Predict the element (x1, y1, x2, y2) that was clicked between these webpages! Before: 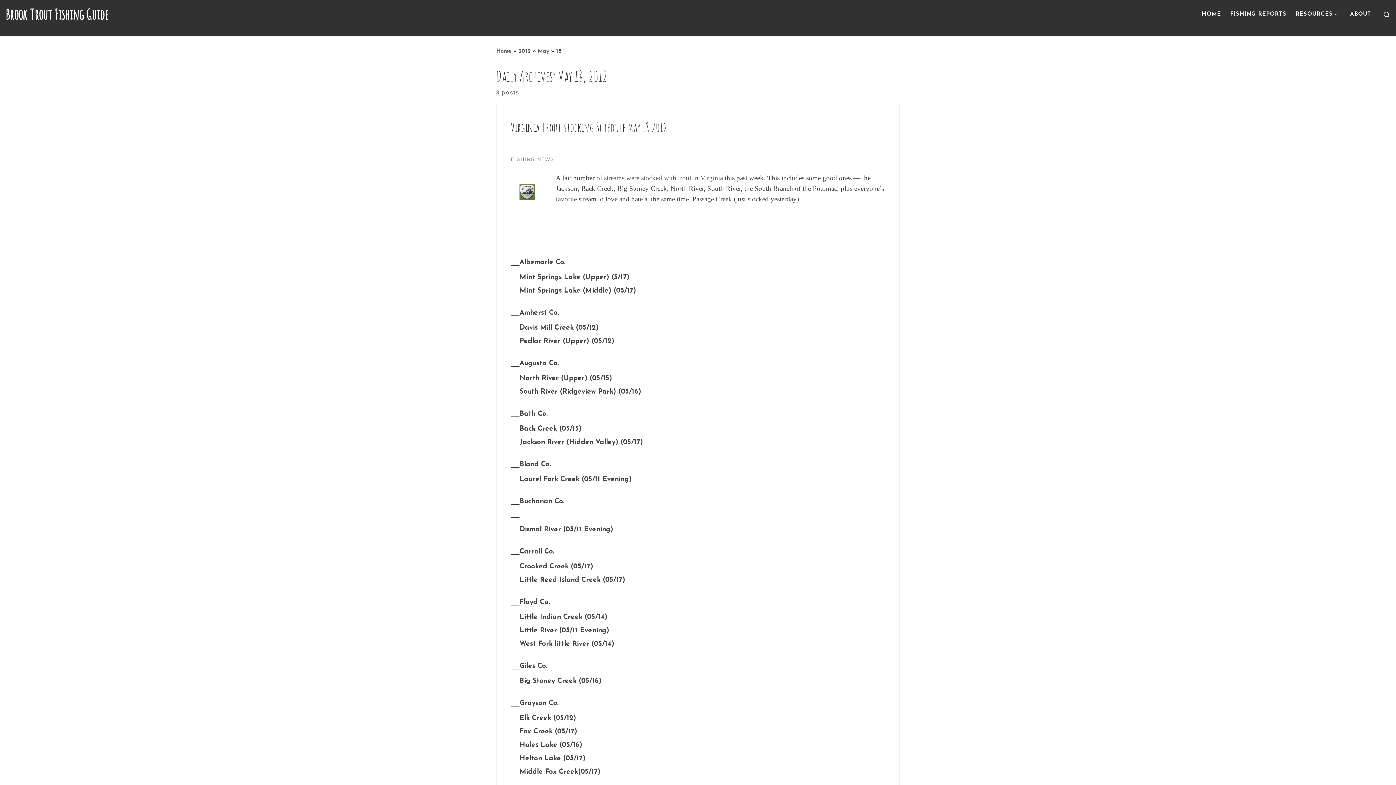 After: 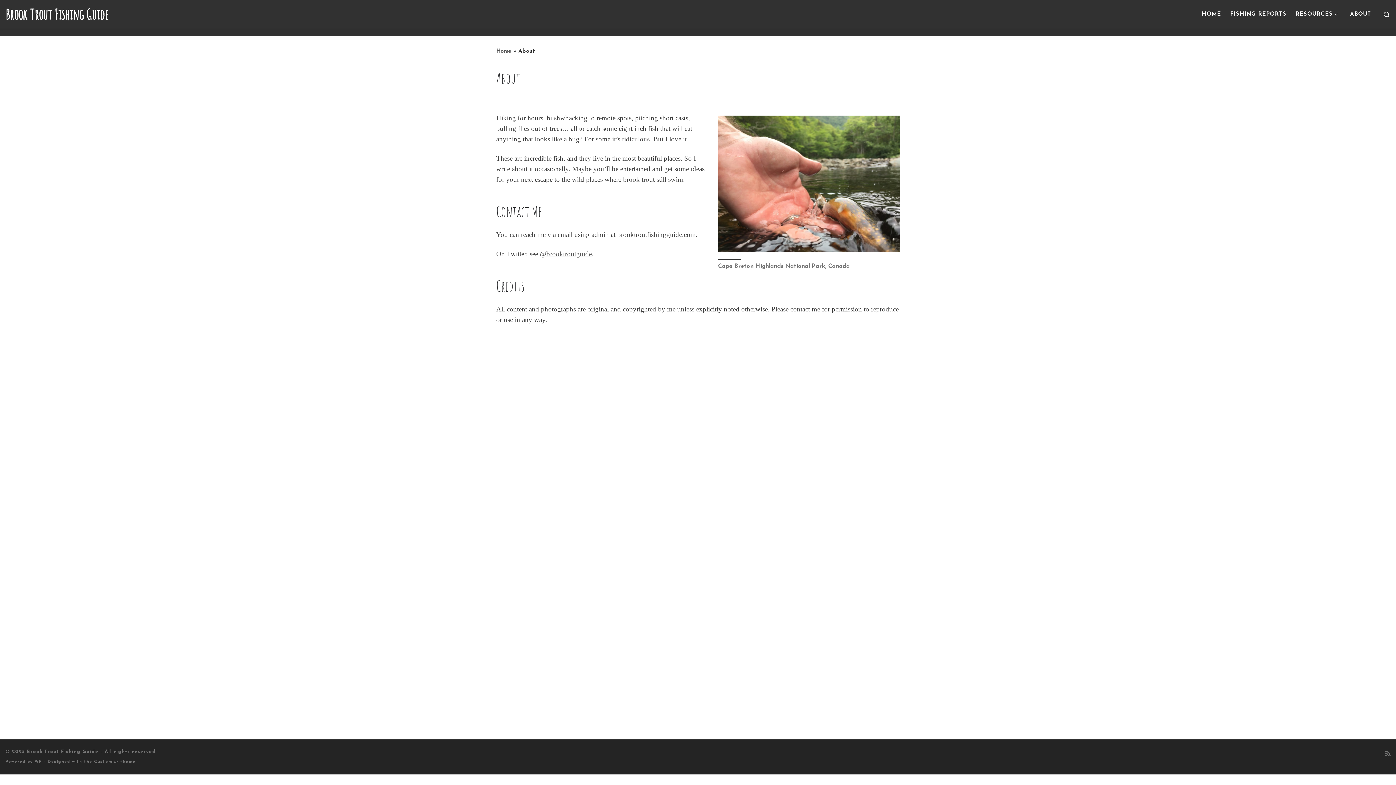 Action: label: ABOUT bbox: (1348, 6, 1374, 22)